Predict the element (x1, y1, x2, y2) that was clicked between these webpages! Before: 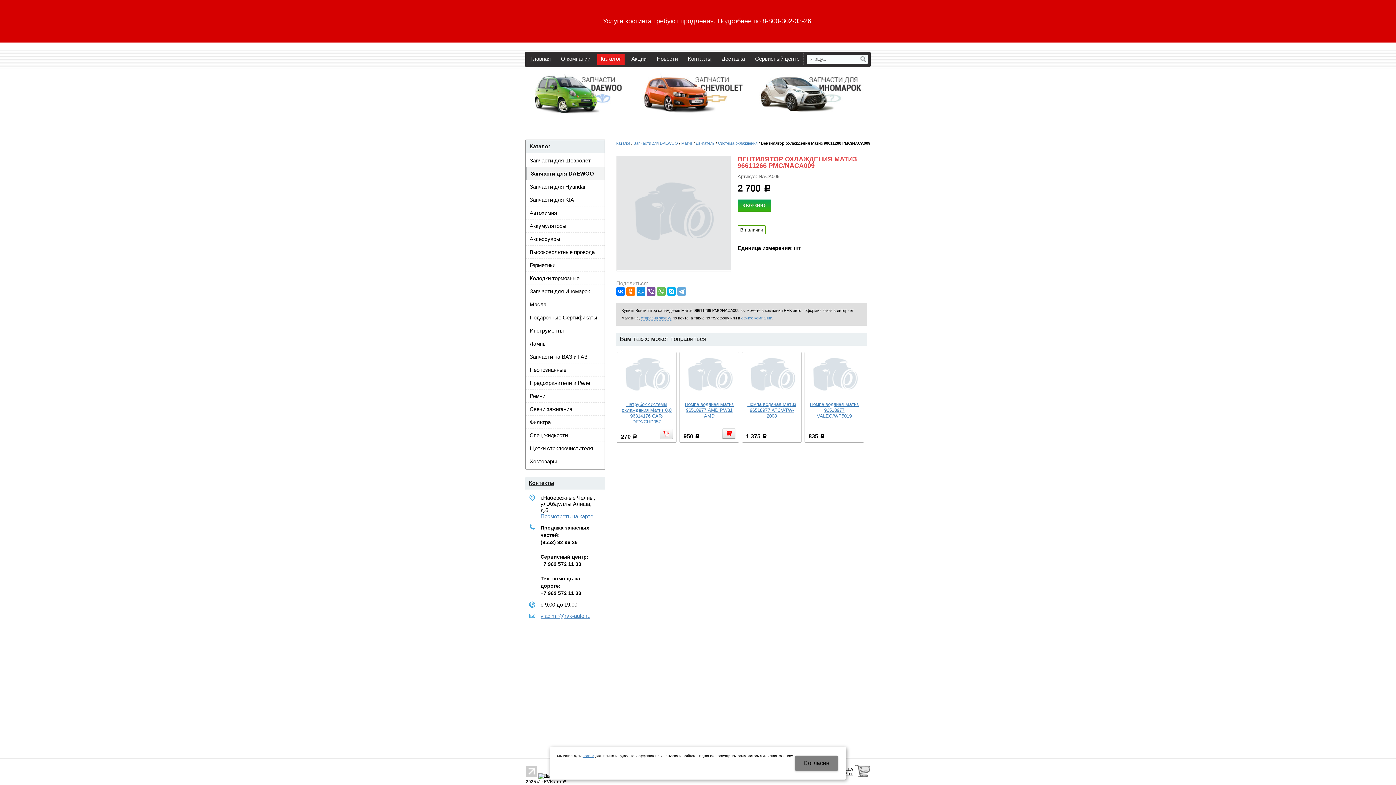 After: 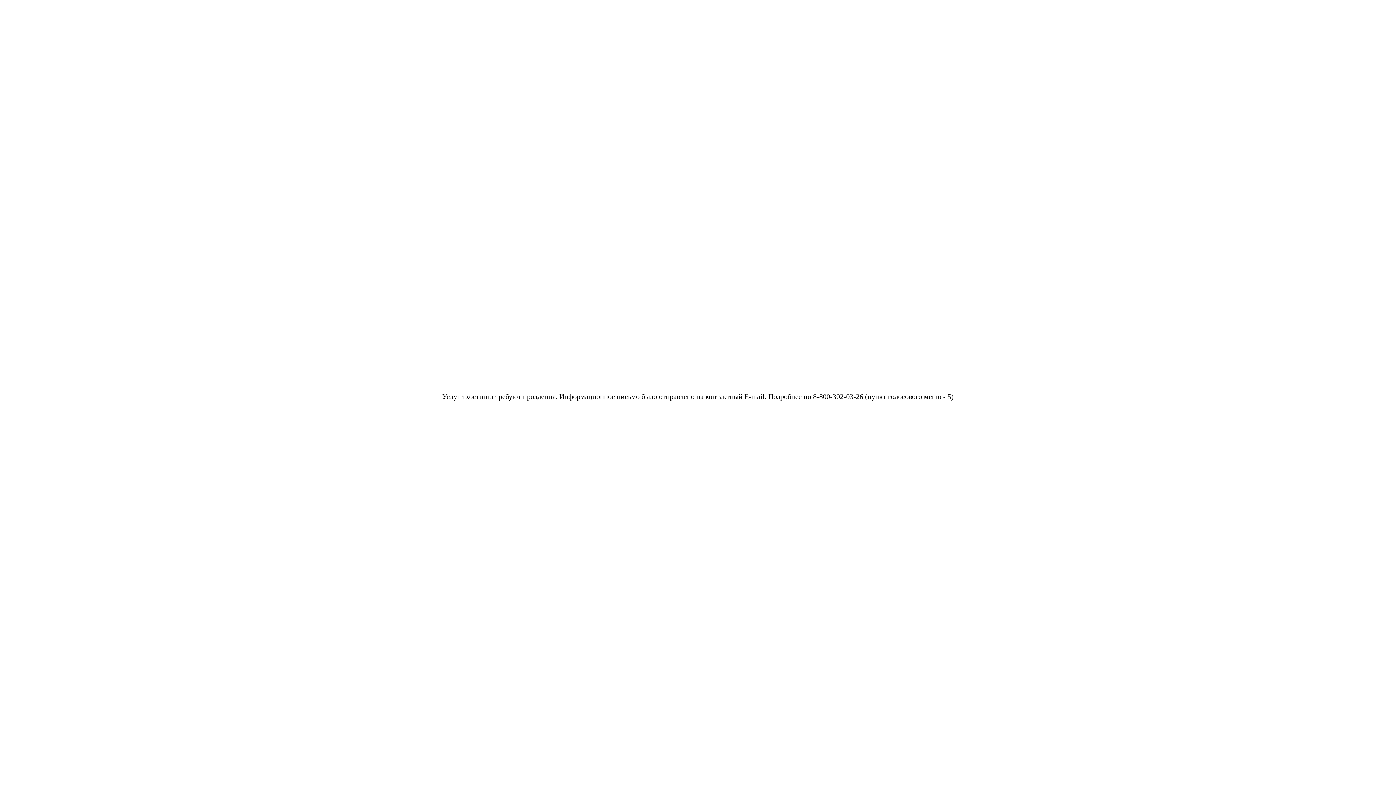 Action: bbox: (526, 245, 604, 258) label: Высоковольтные провода